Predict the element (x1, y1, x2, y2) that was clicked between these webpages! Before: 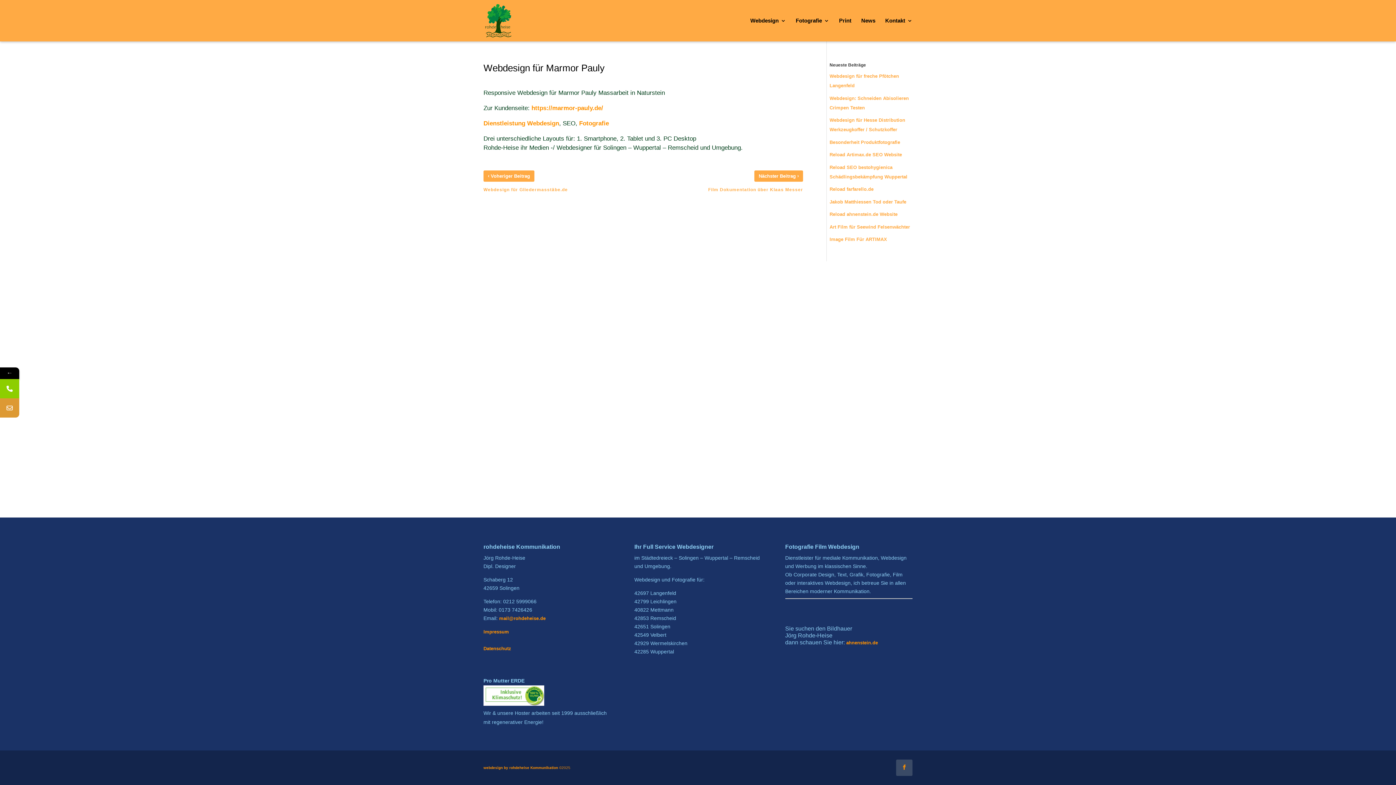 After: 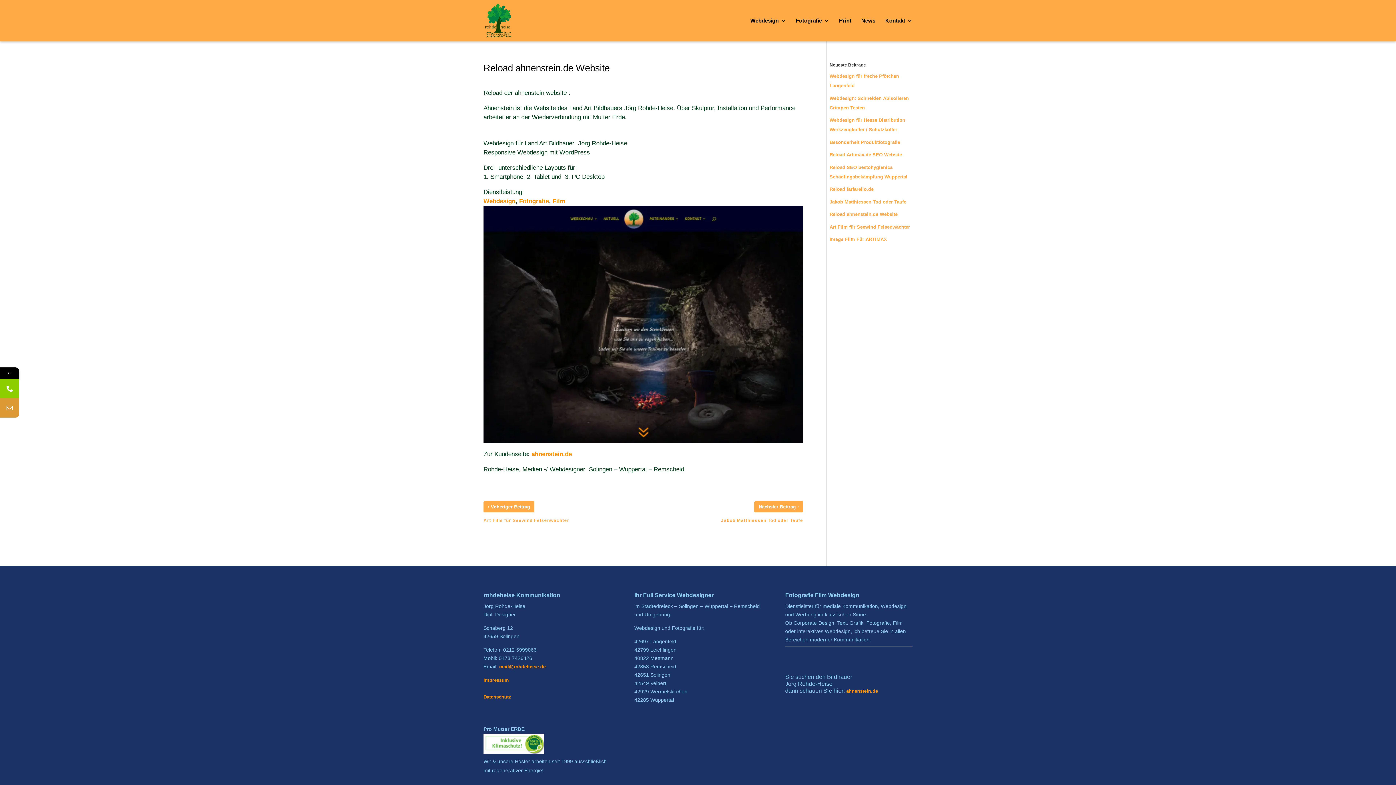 Action: bbox: (829, 211, 897, 217) label: Reload ahnenstein.de Website